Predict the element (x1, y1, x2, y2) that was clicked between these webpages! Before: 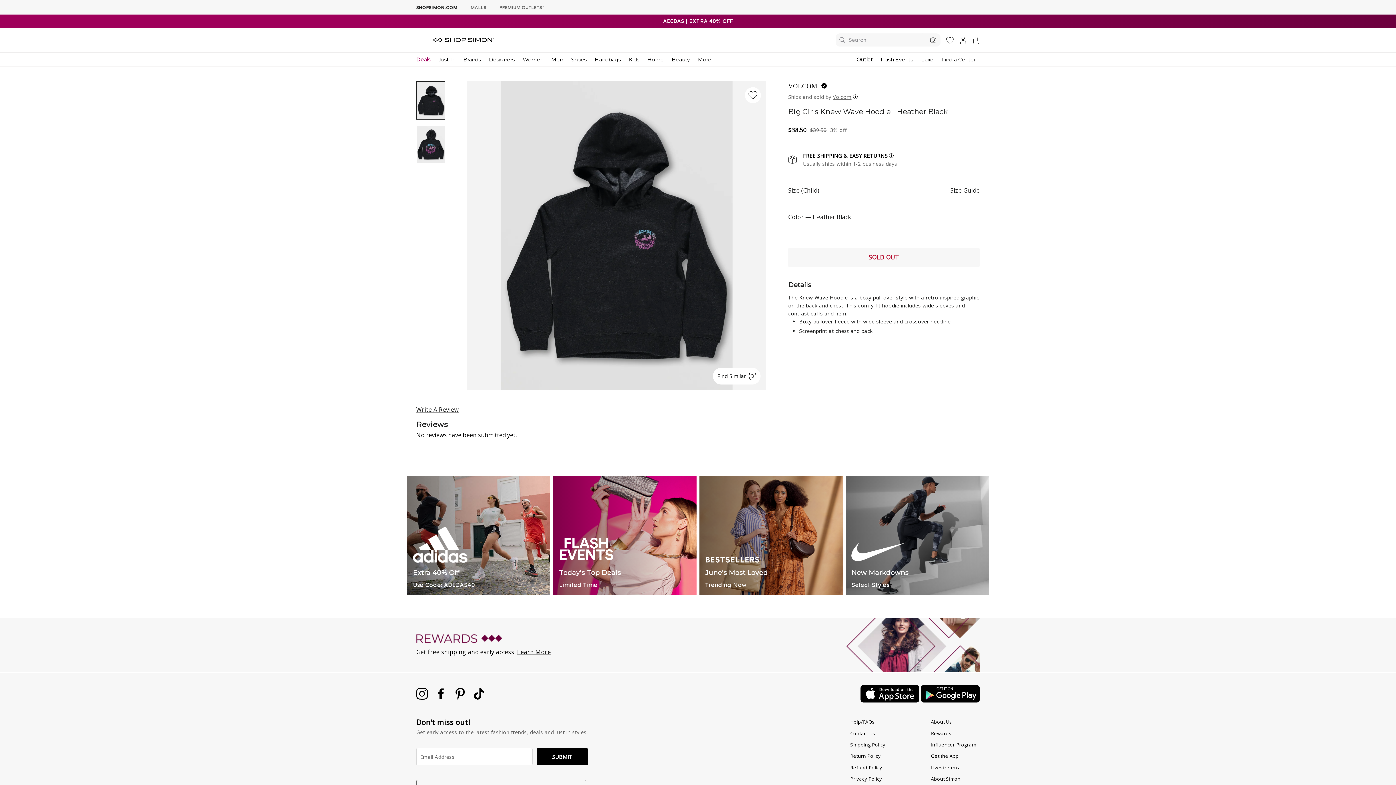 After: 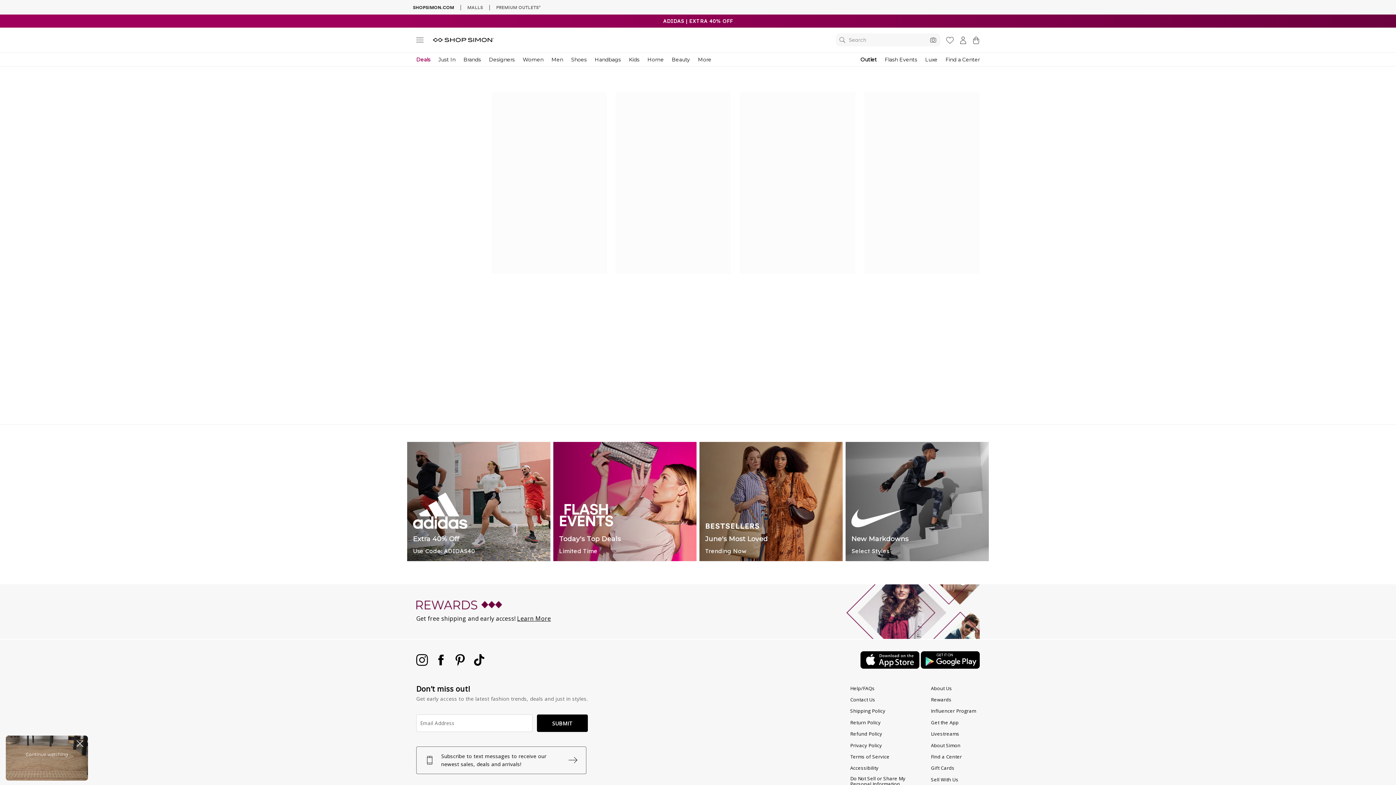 Action: label: Handbags bbox: (590, 52, 625, 66)